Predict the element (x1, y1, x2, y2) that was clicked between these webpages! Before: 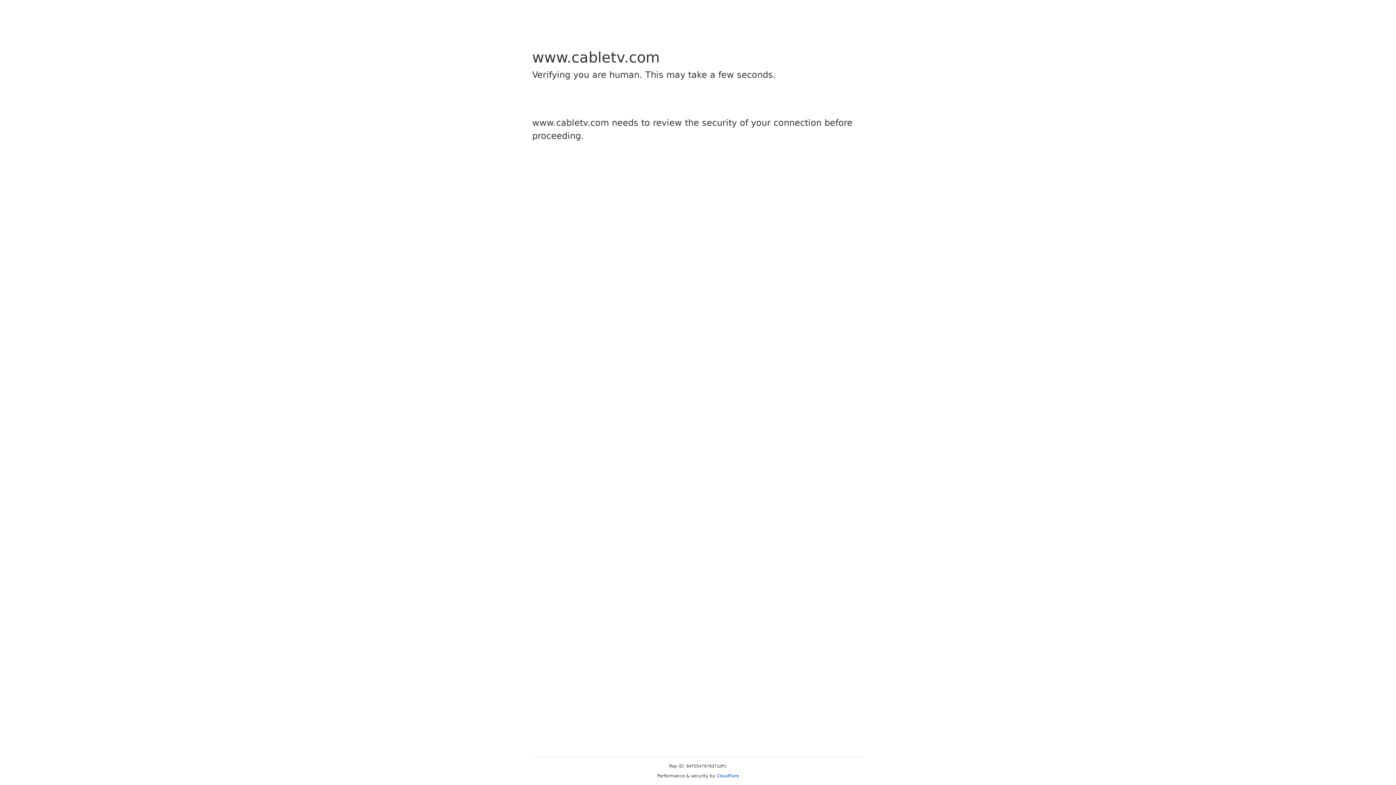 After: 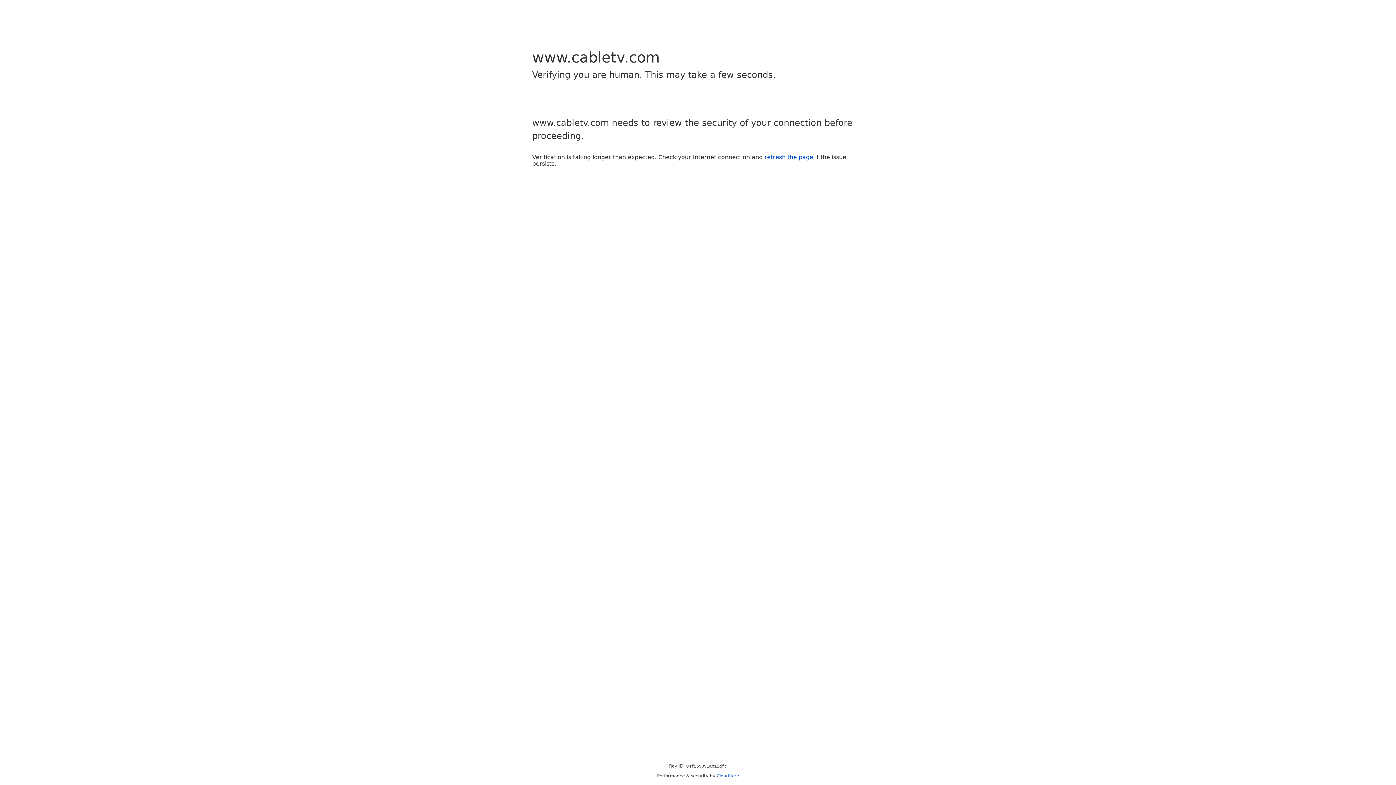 Action: label: Cloudflare bbox: (716, 773, 739, 778)